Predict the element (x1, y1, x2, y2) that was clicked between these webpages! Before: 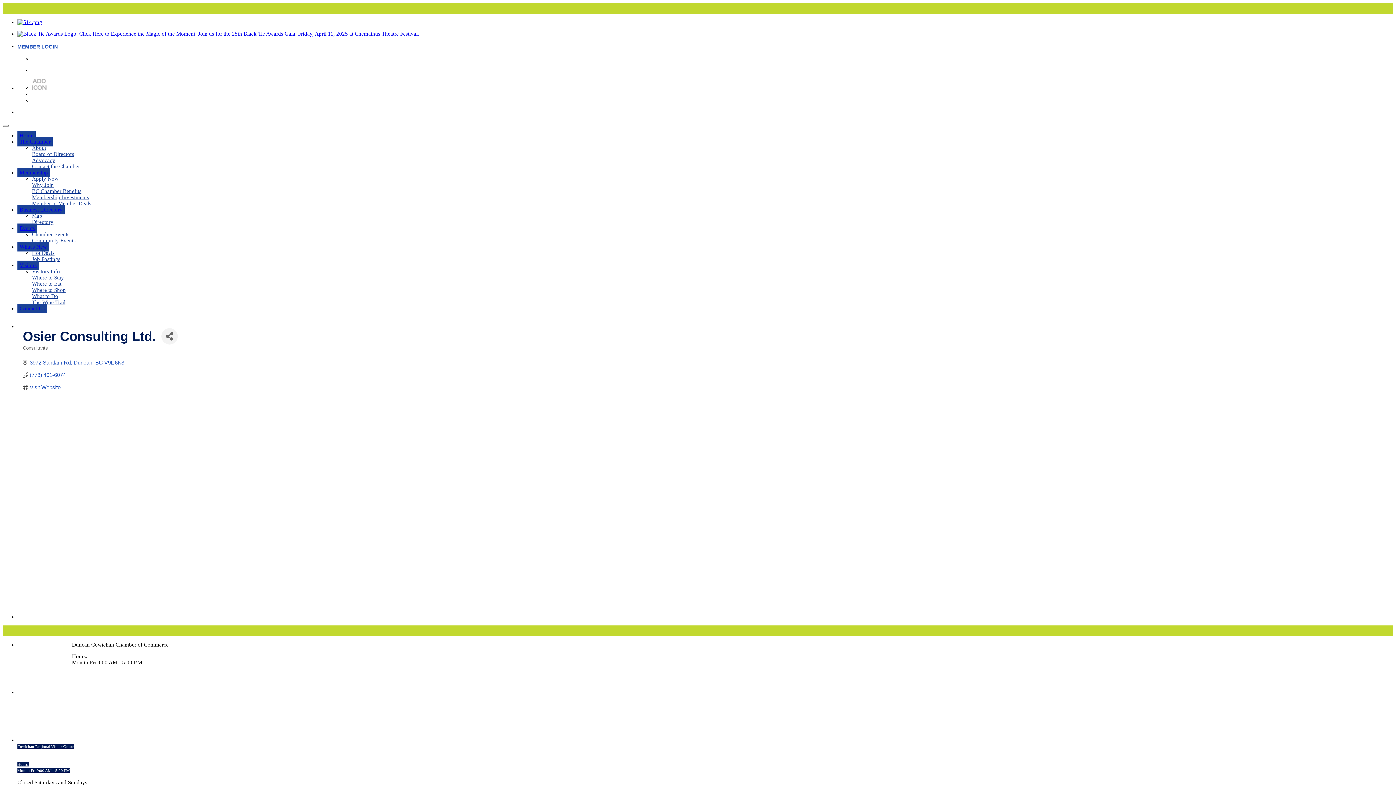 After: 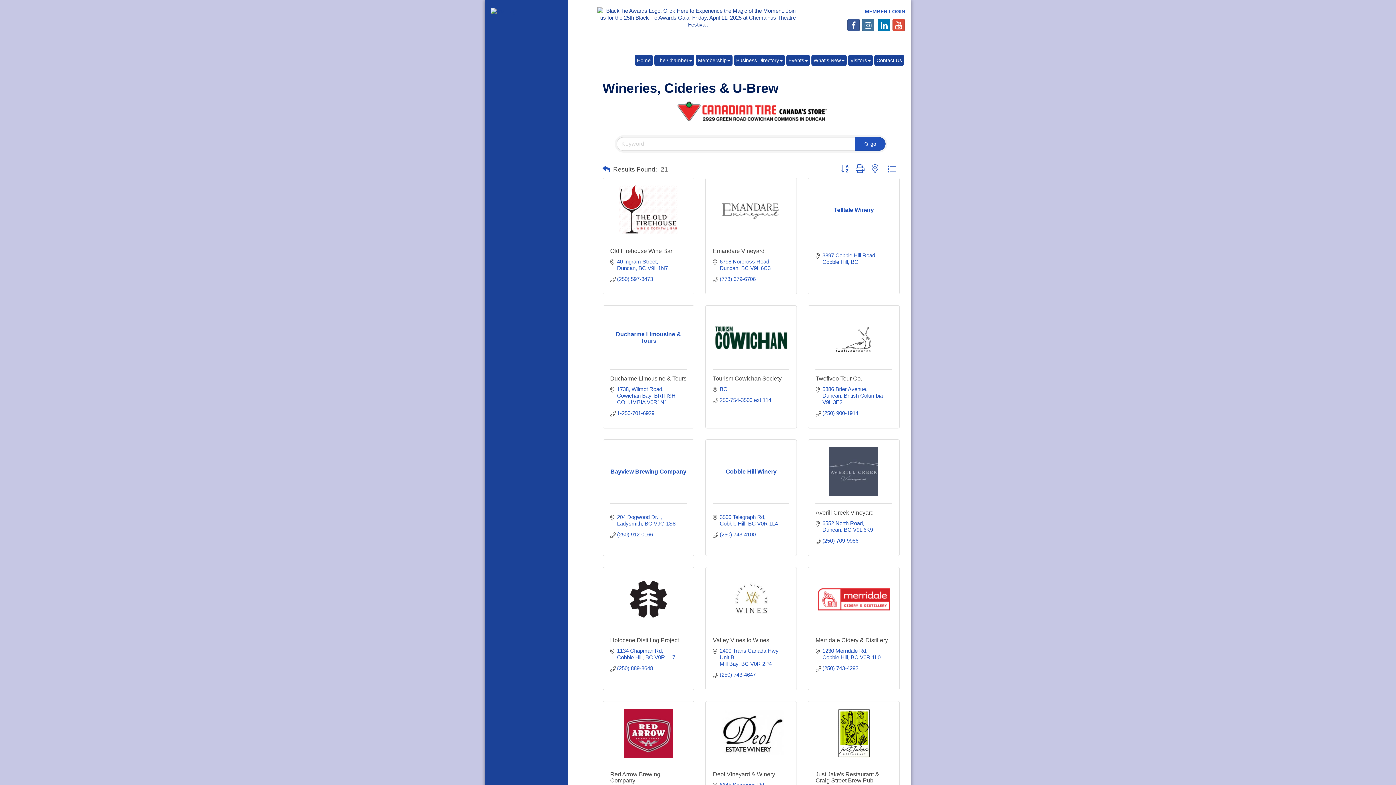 Action: label: The Wine Trail bbox: (32, 299, 65, 305)